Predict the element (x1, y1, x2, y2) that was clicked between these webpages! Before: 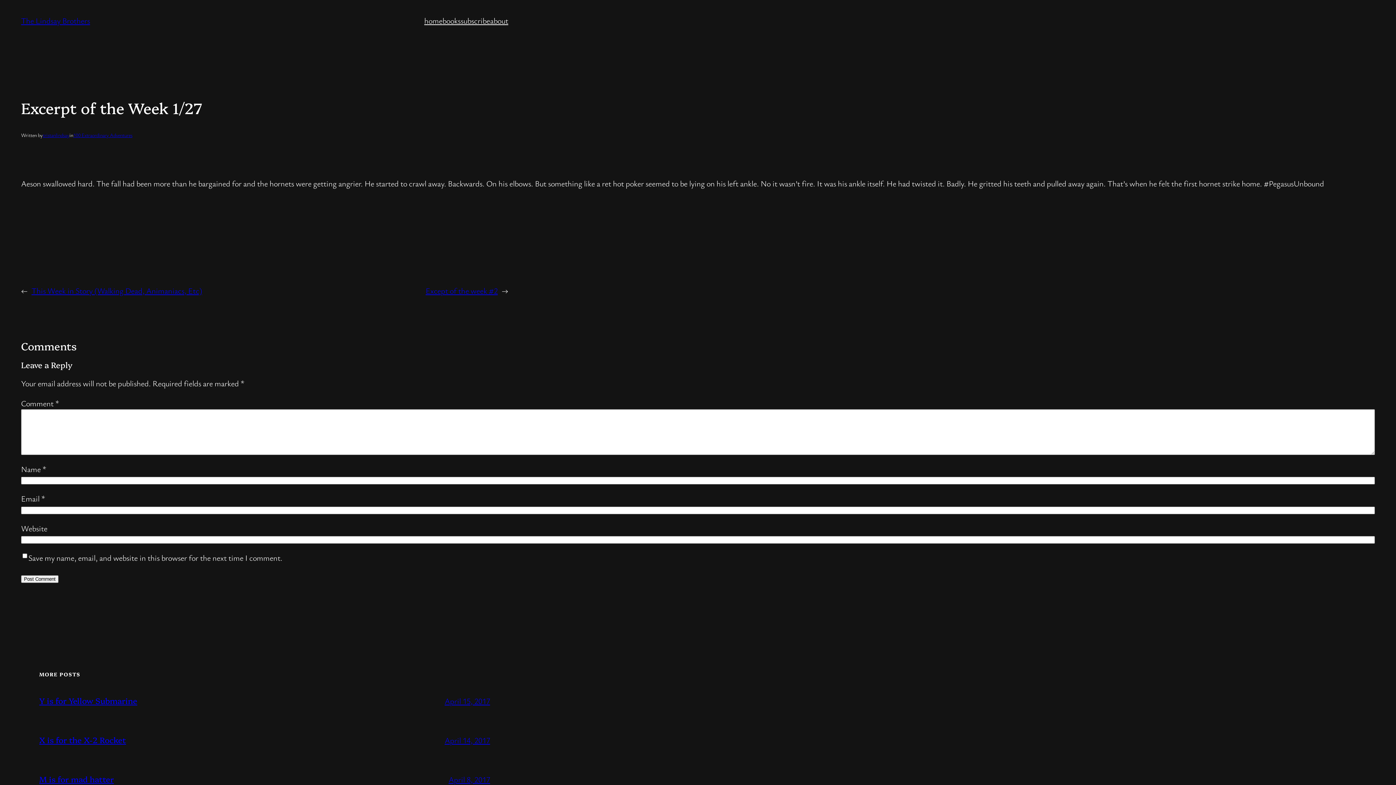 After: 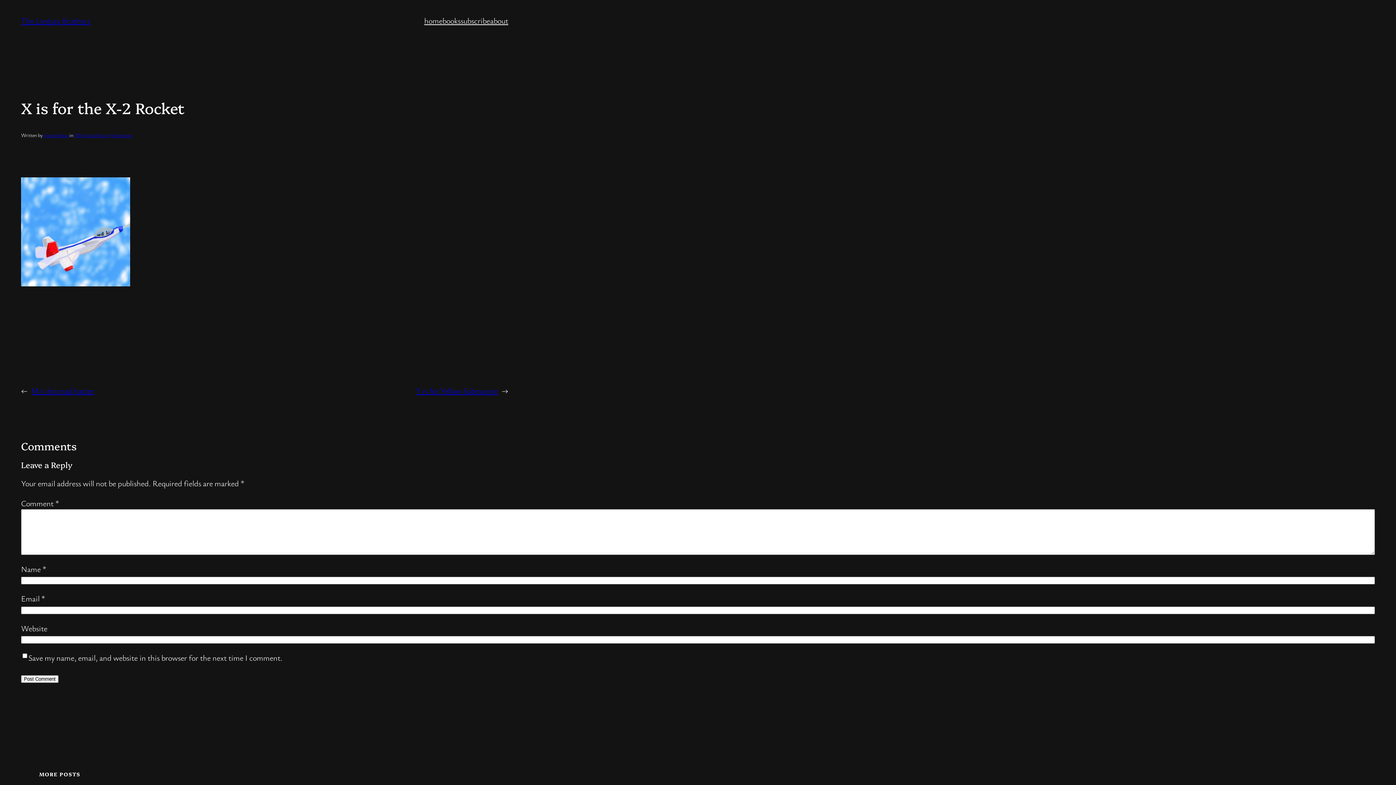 Action: bbox: (39, 734, 126, 745) label: X is for the X-2 Rocket